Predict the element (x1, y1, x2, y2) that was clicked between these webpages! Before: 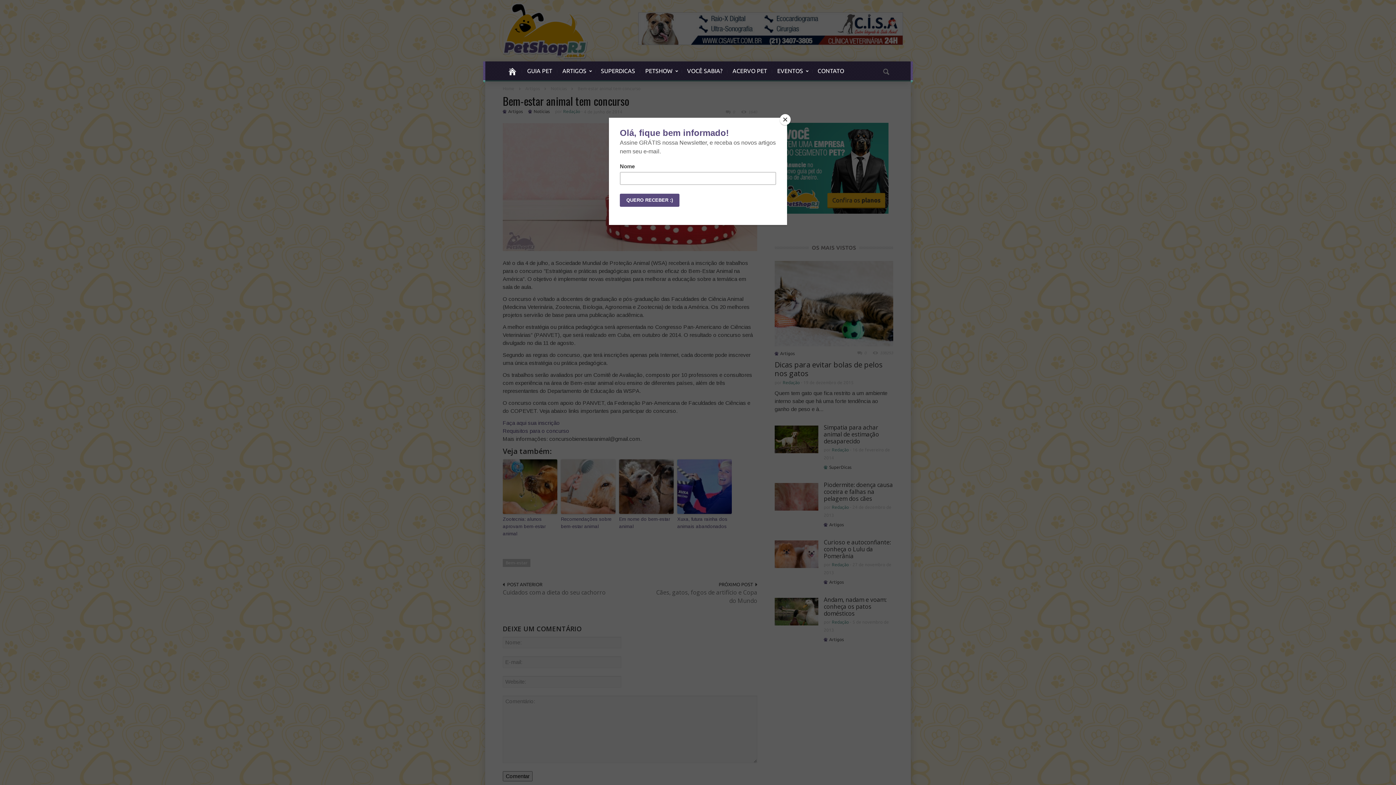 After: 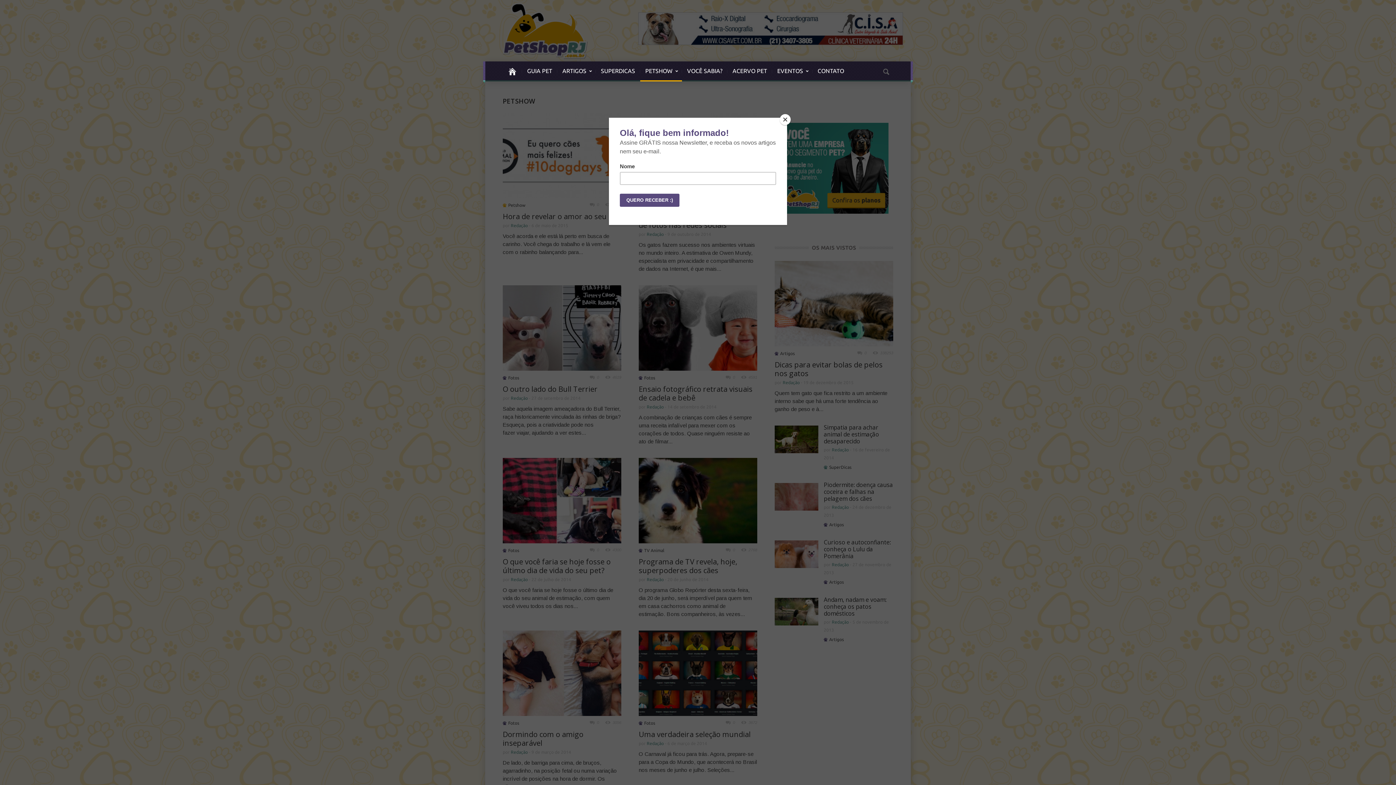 Action: bbox: (640, 61, 682, 81) label: PETSHOW
»